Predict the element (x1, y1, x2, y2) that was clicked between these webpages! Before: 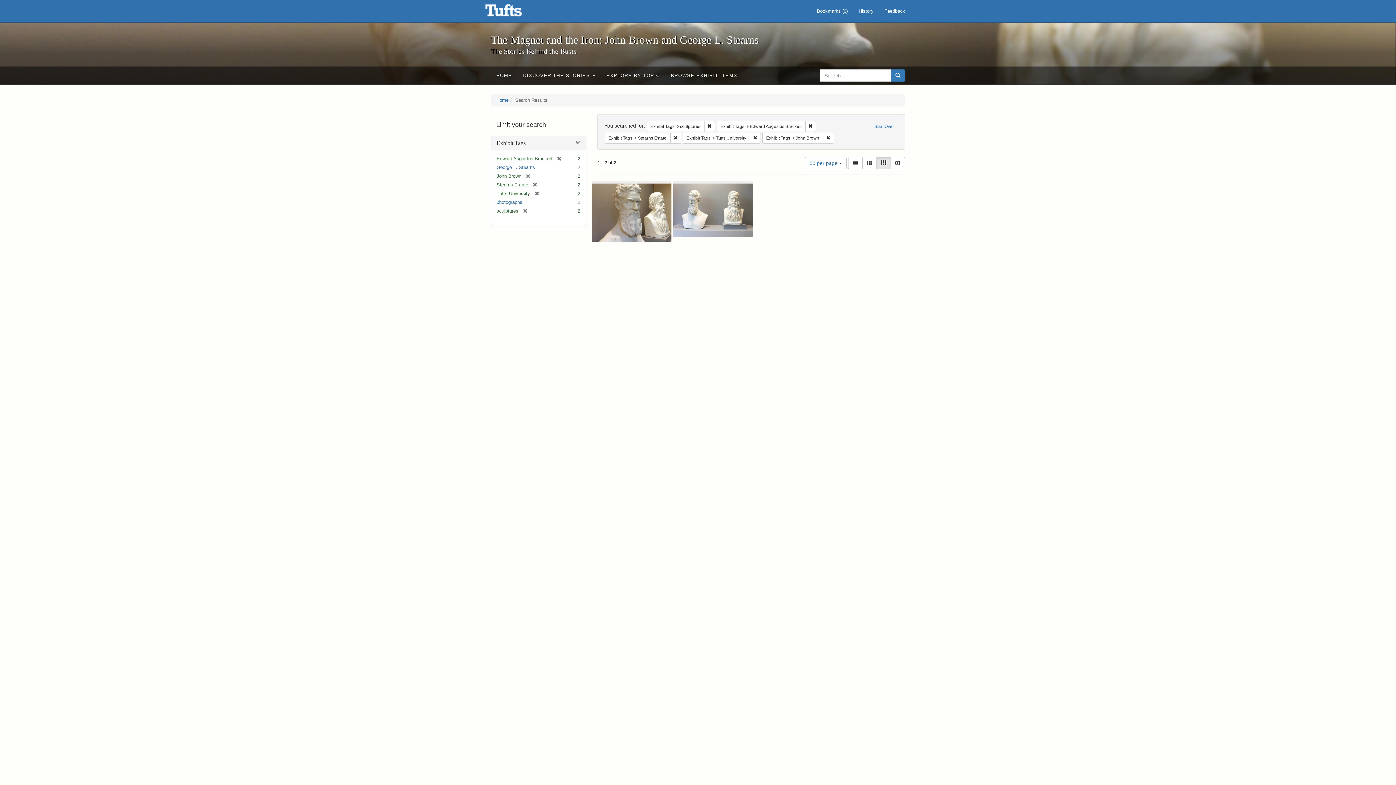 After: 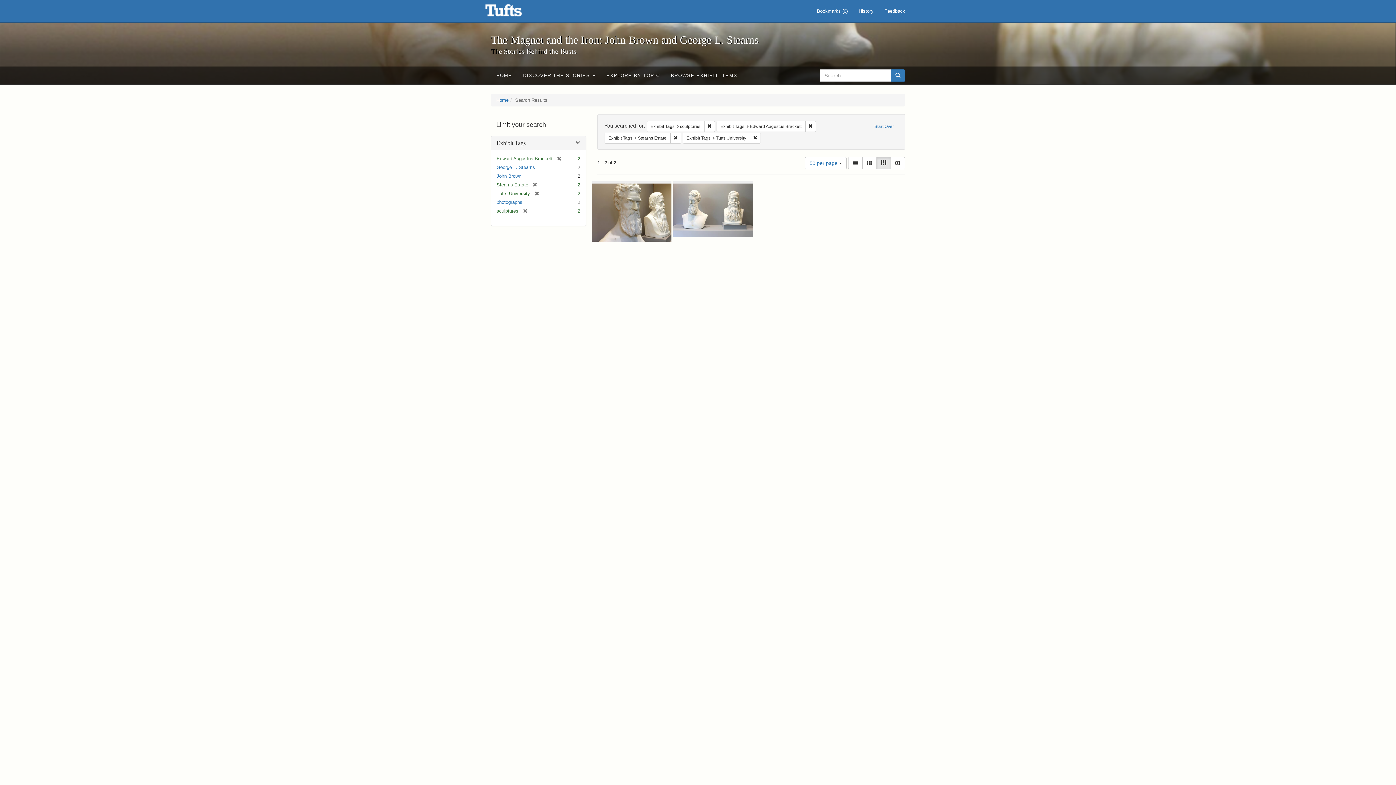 Action: bbox: (823, 132, 834, 143) label: Remove constraint Exhibit Tags: John Brown